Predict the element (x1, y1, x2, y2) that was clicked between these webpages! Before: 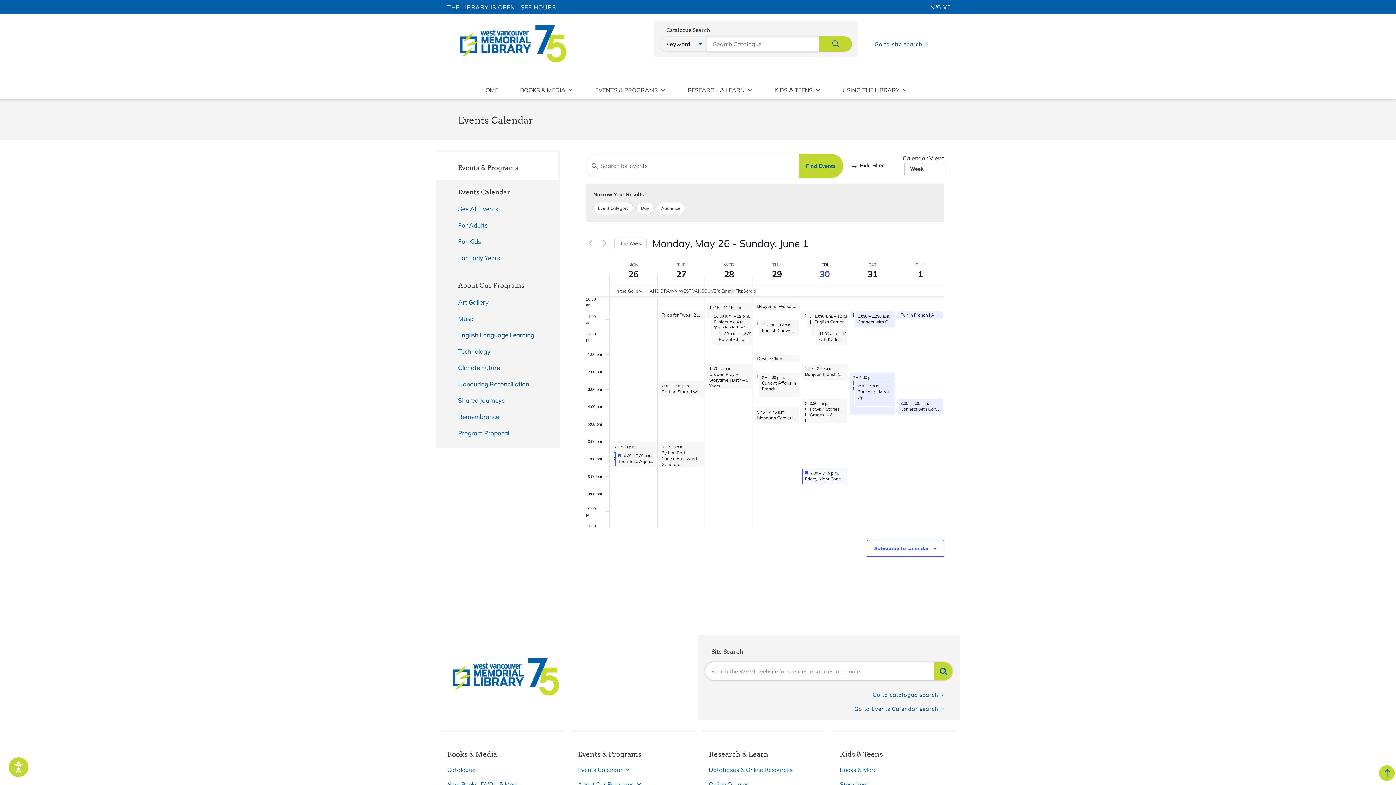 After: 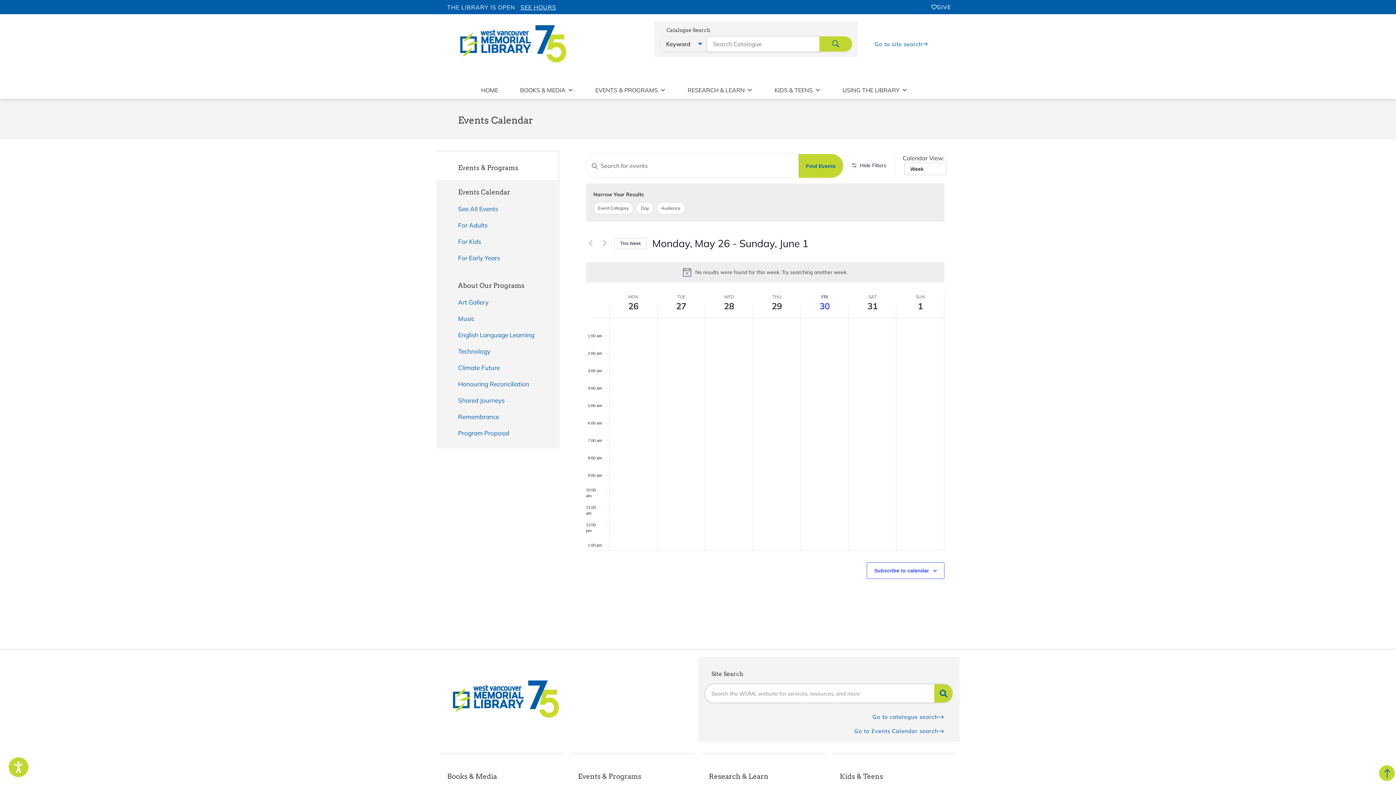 Action: bbox: (614, 238, 646, 248) label: Click to select the current week